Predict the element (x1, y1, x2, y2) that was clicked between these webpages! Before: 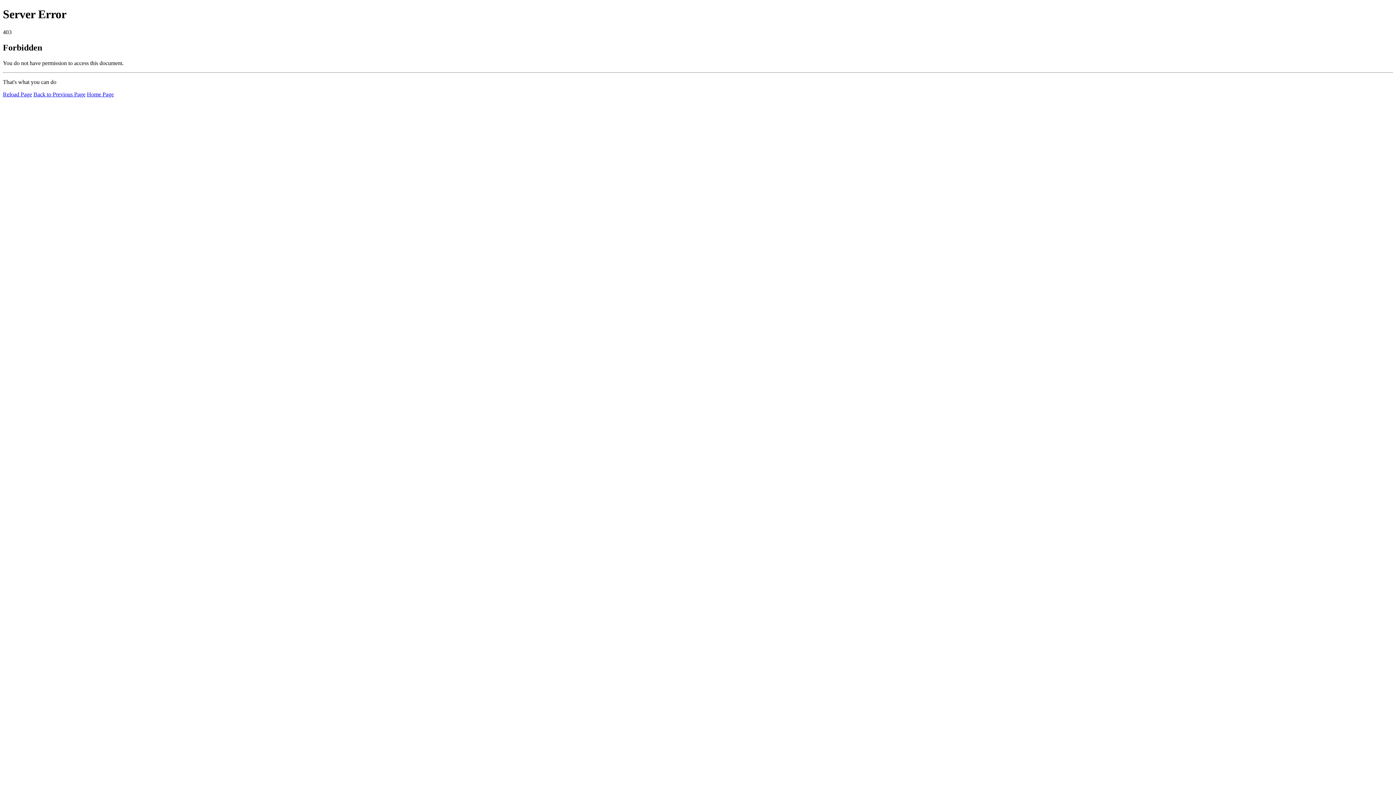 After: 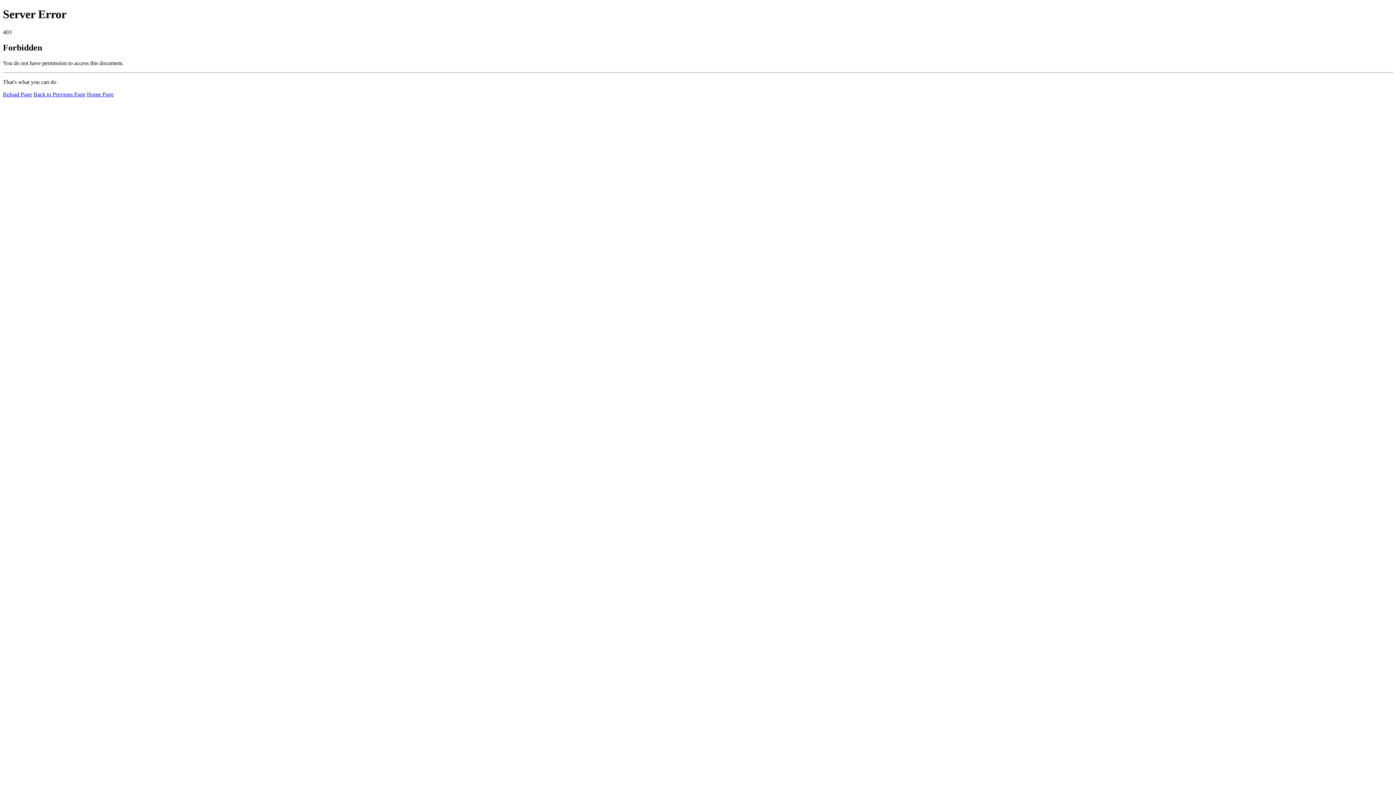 Action: label: Home Page bbox: (86, 91, 113, 97)